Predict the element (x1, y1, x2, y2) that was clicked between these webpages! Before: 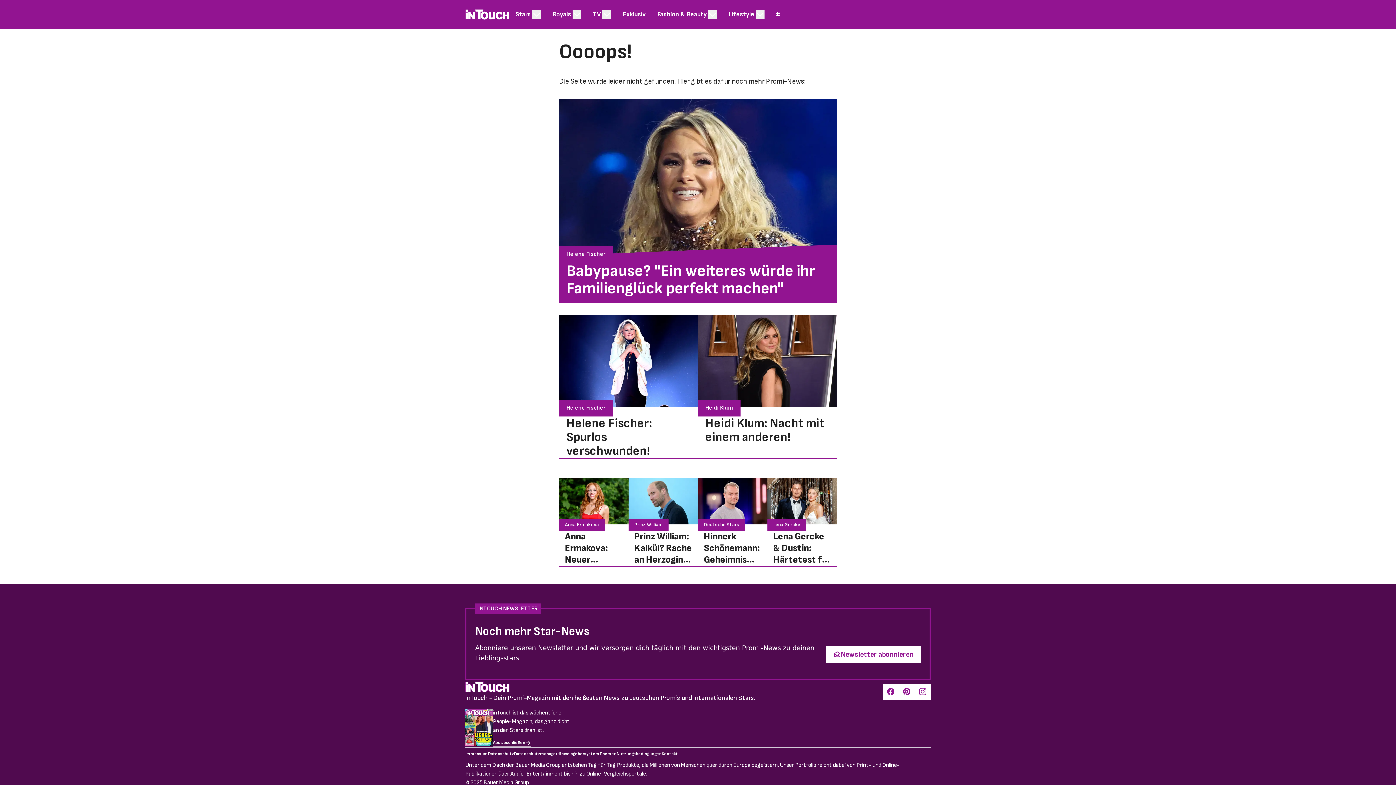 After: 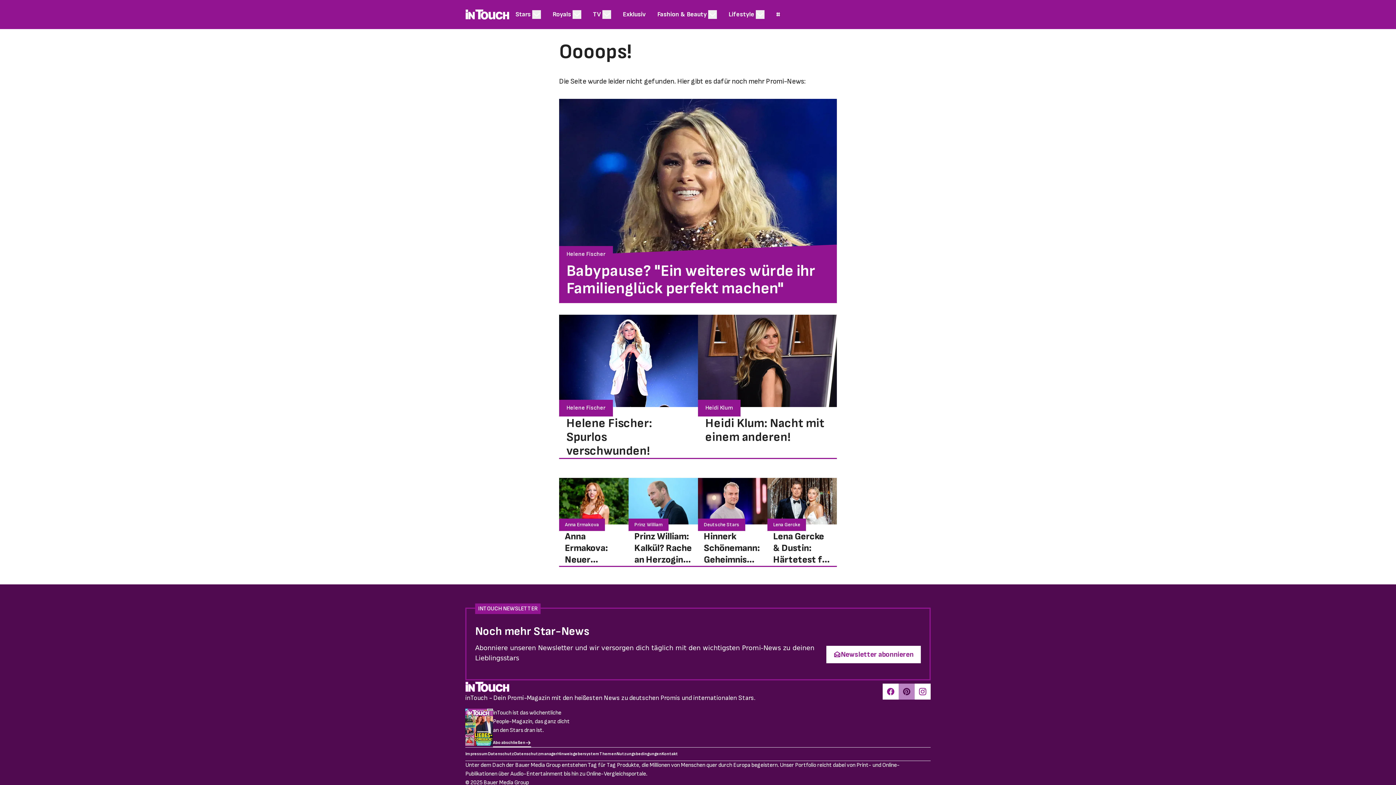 Action: label: Link zu Pinterest bbox: (898, 683, 914, 699)